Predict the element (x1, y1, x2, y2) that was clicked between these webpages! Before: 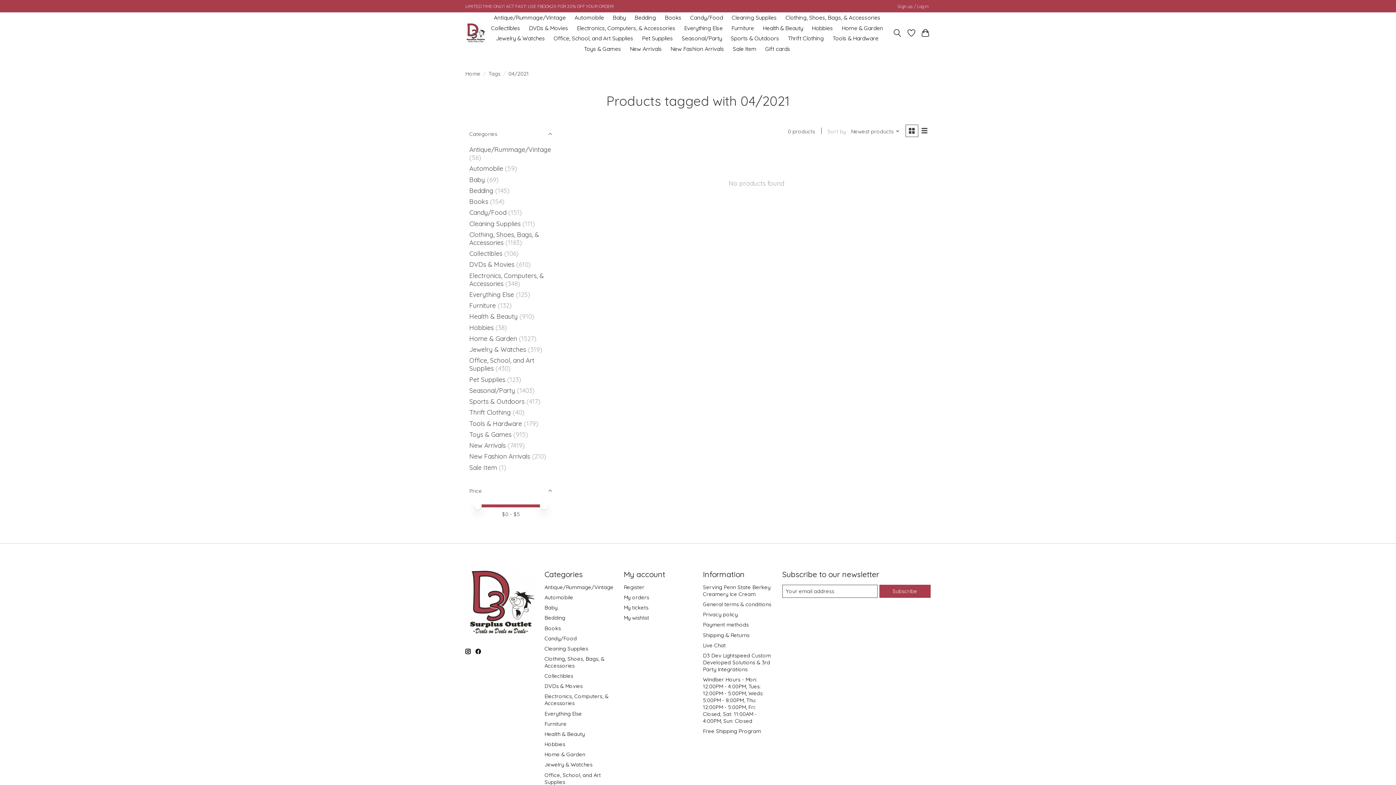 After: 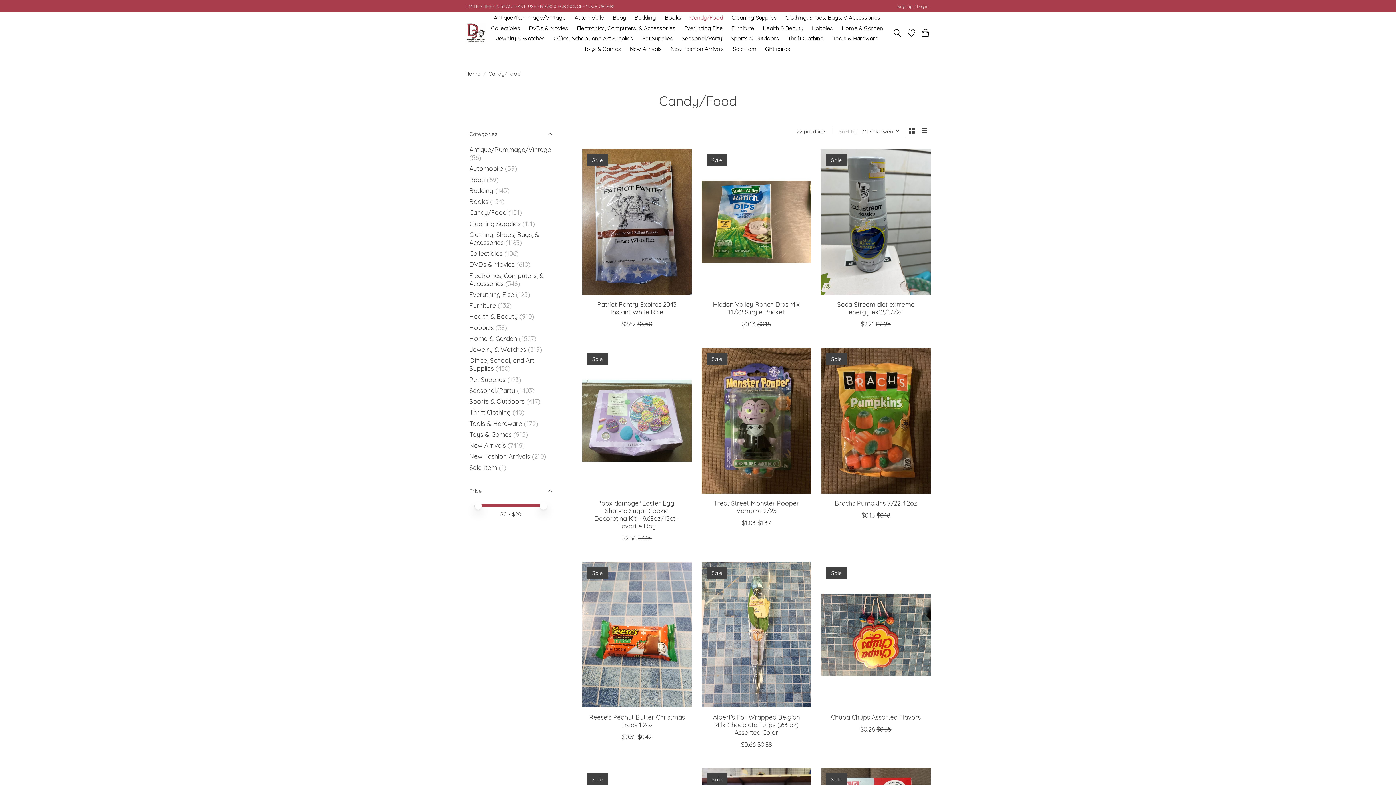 Action: label: Candy/Food bbox: (687, 12, 725, 22)